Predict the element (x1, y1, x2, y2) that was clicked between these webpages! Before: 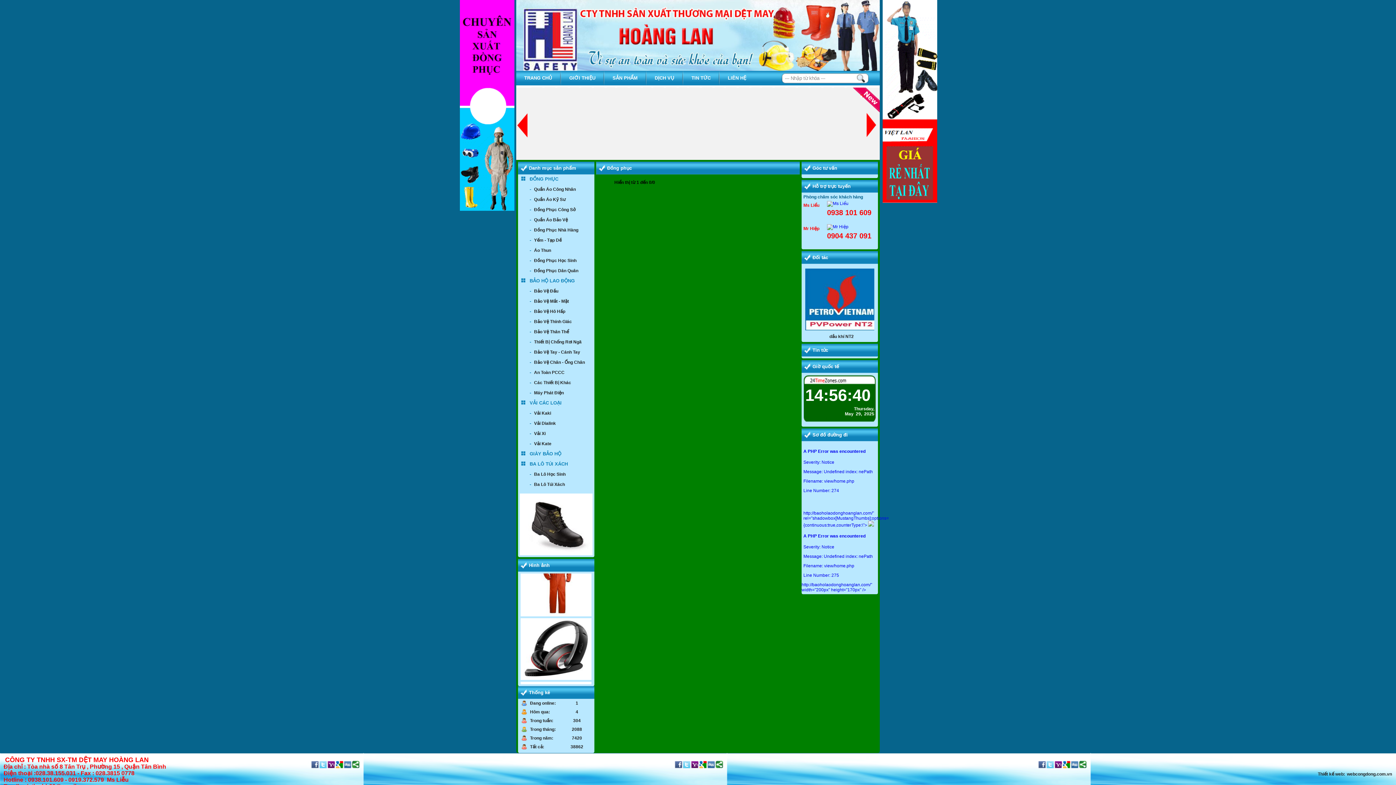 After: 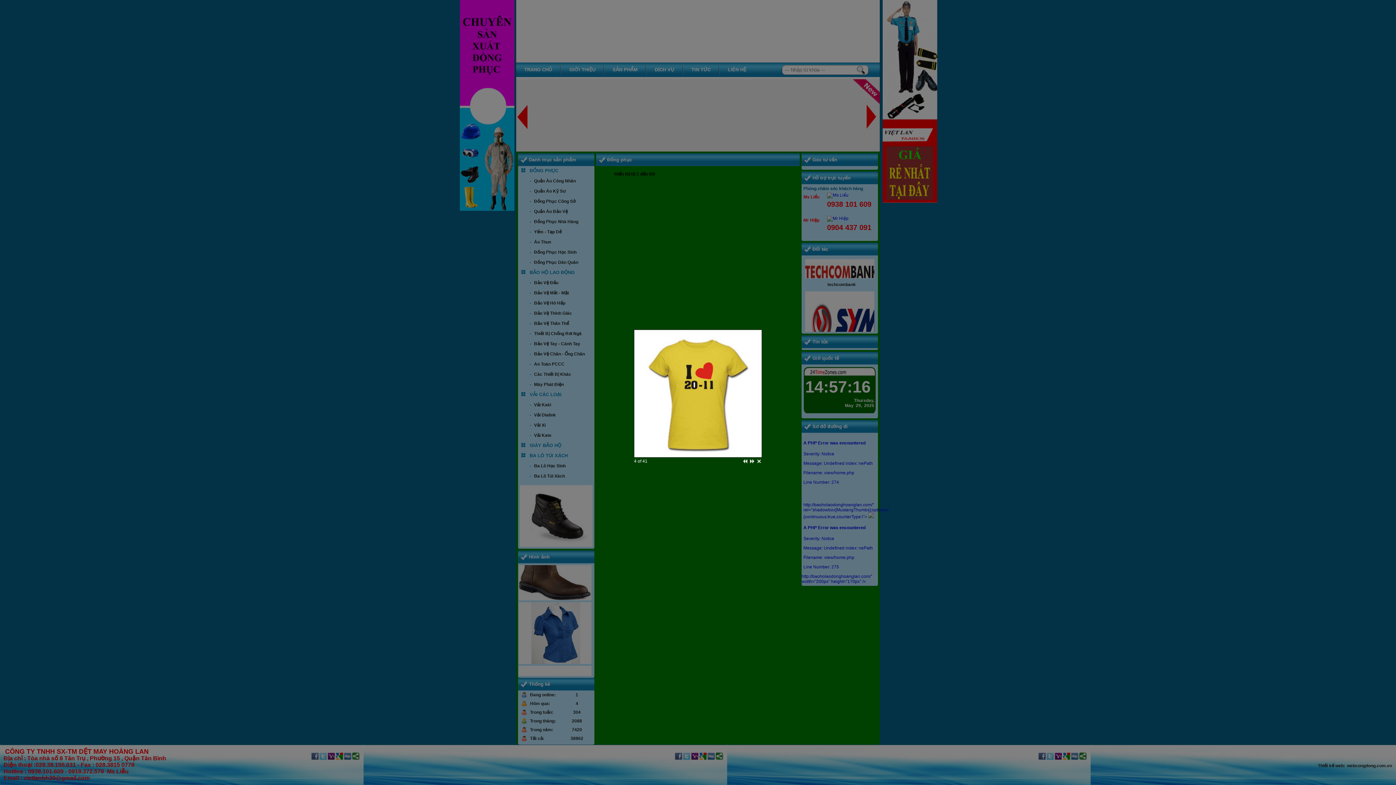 Action: bbox: (520, 608, 593, 613)